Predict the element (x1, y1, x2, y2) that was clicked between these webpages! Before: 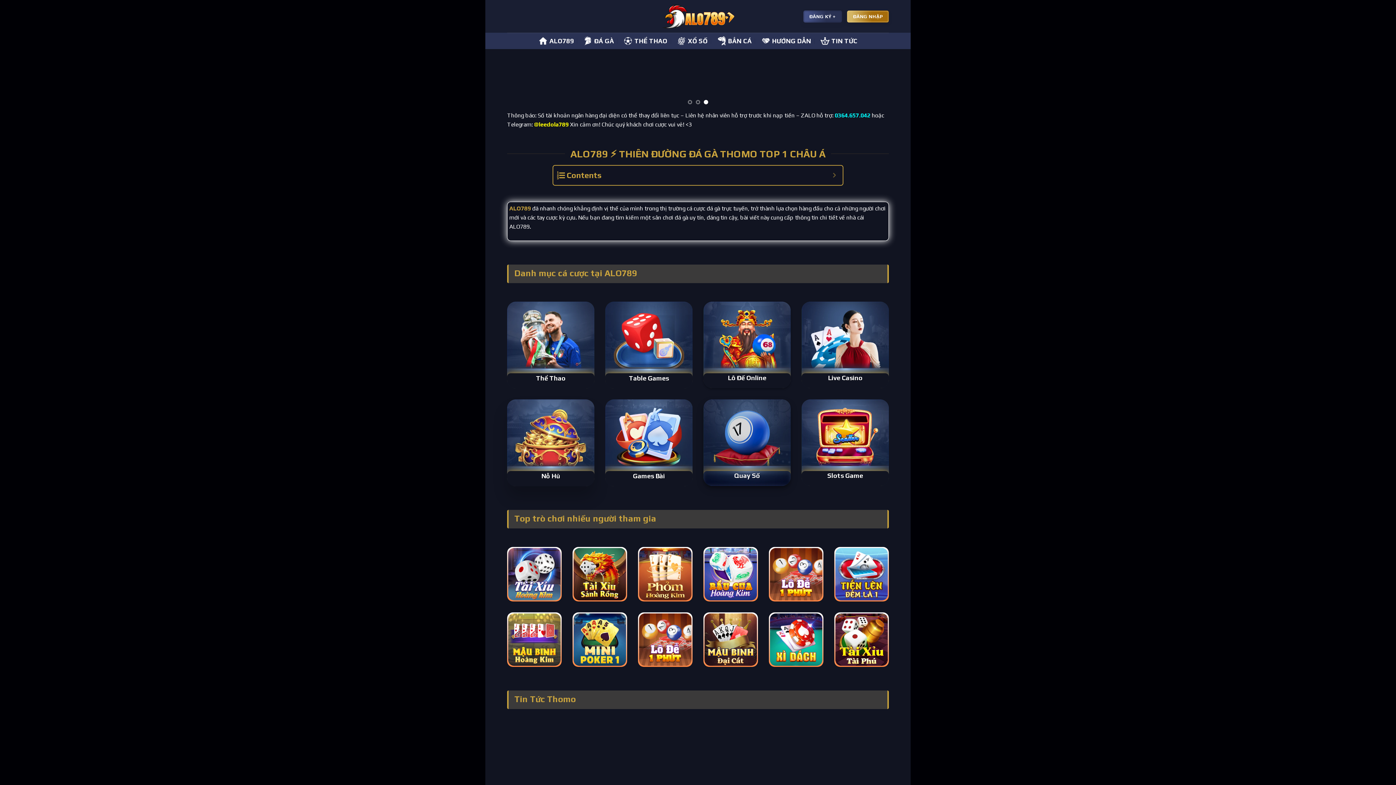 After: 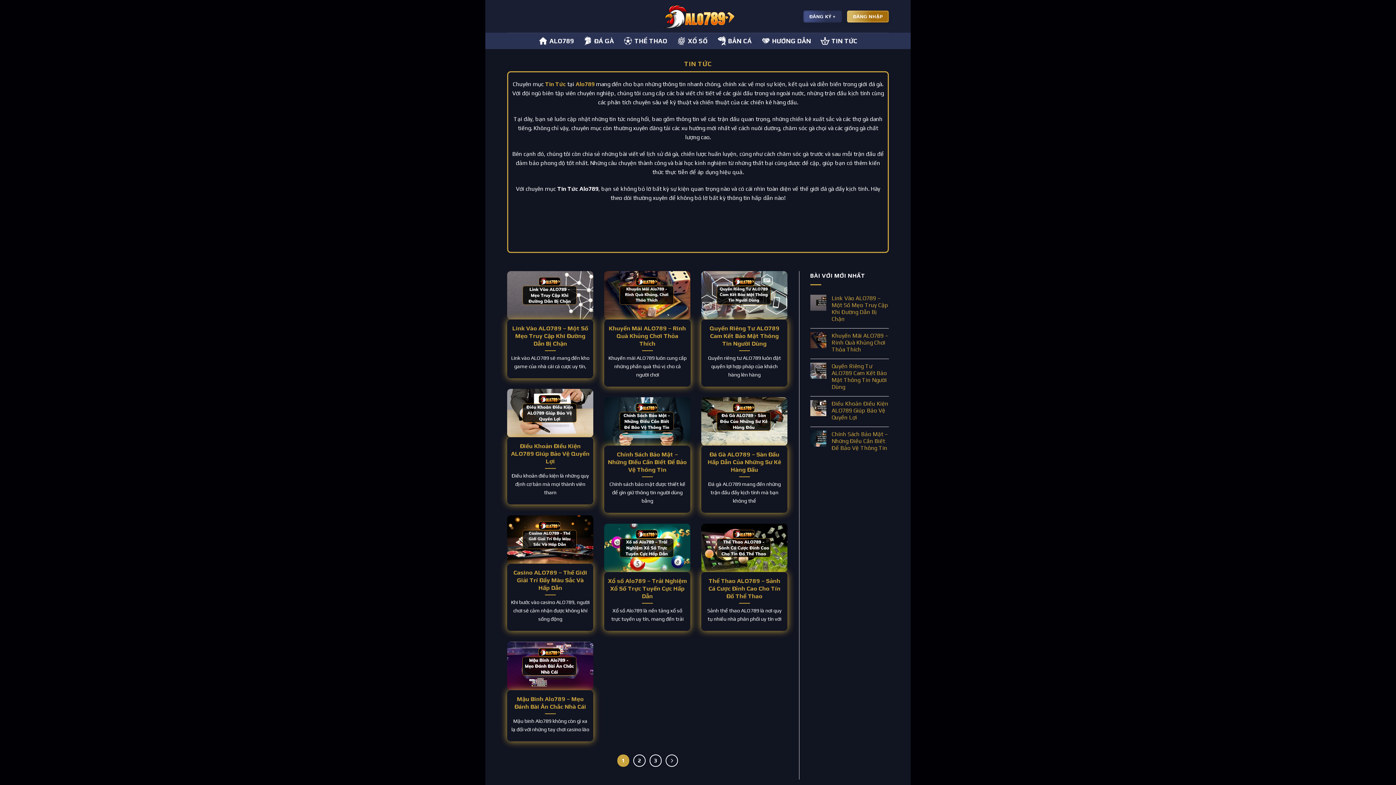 Action: label: TIN TỨC bbox: (820, 32, 857, 49)